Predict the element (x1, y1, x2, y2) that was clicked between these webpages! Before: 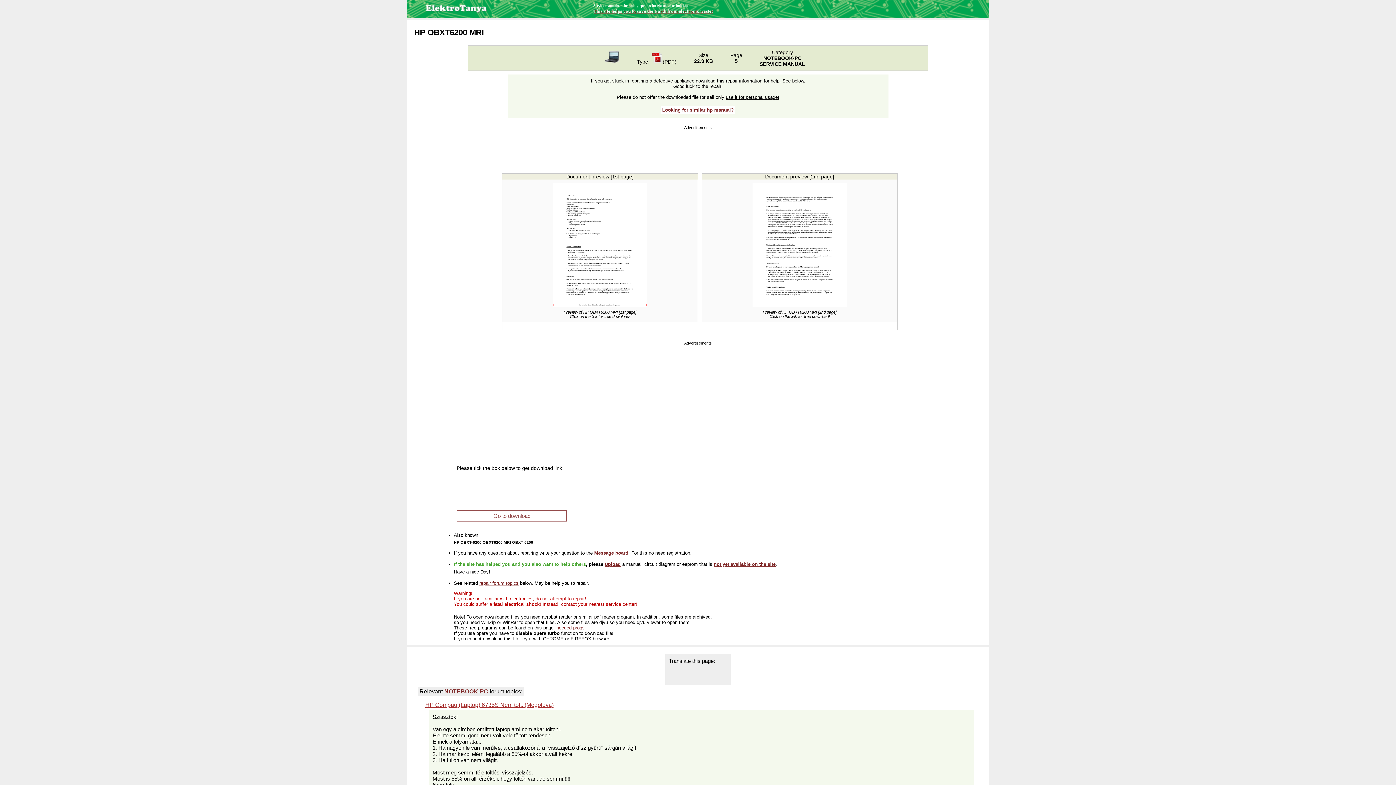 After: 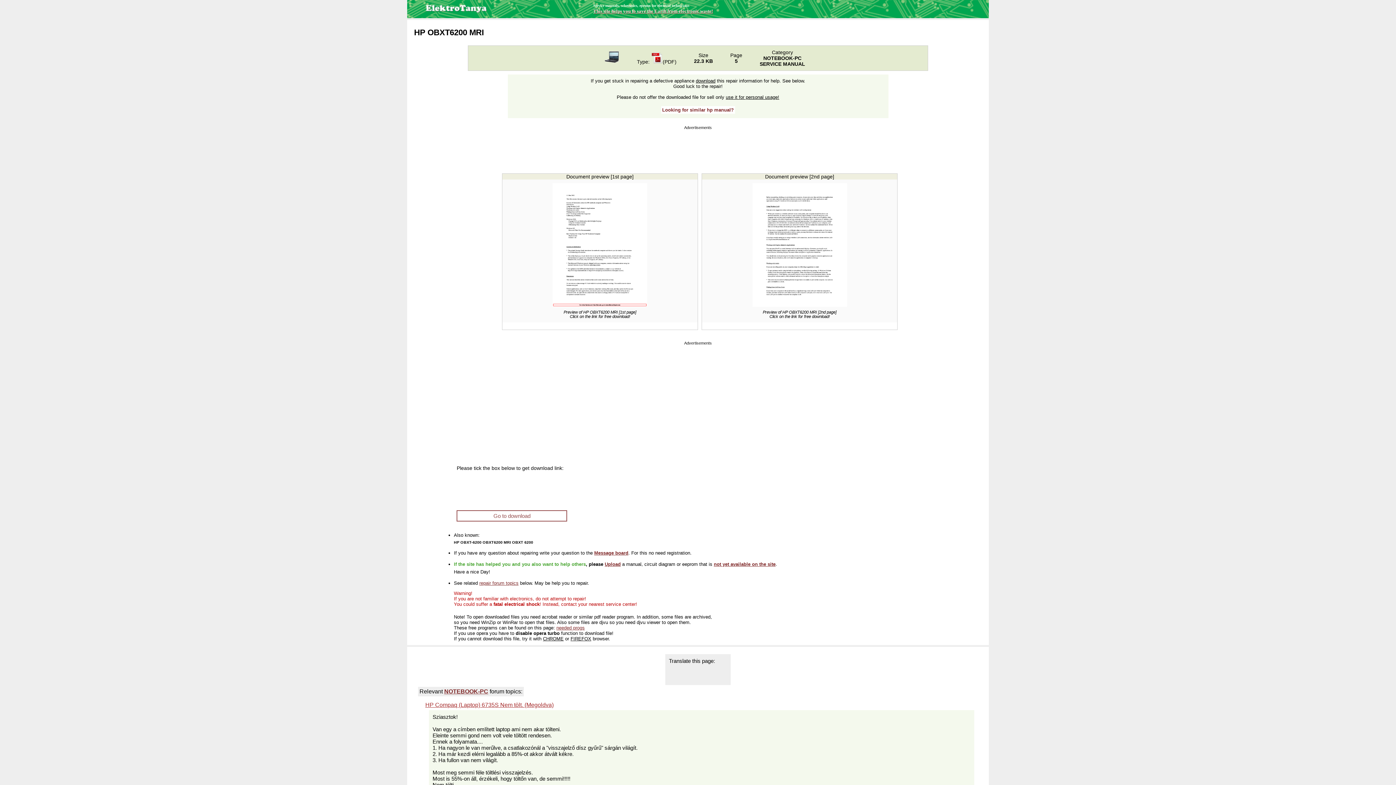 Action: bbox: (543, 636, 563, 641) label: CHROME